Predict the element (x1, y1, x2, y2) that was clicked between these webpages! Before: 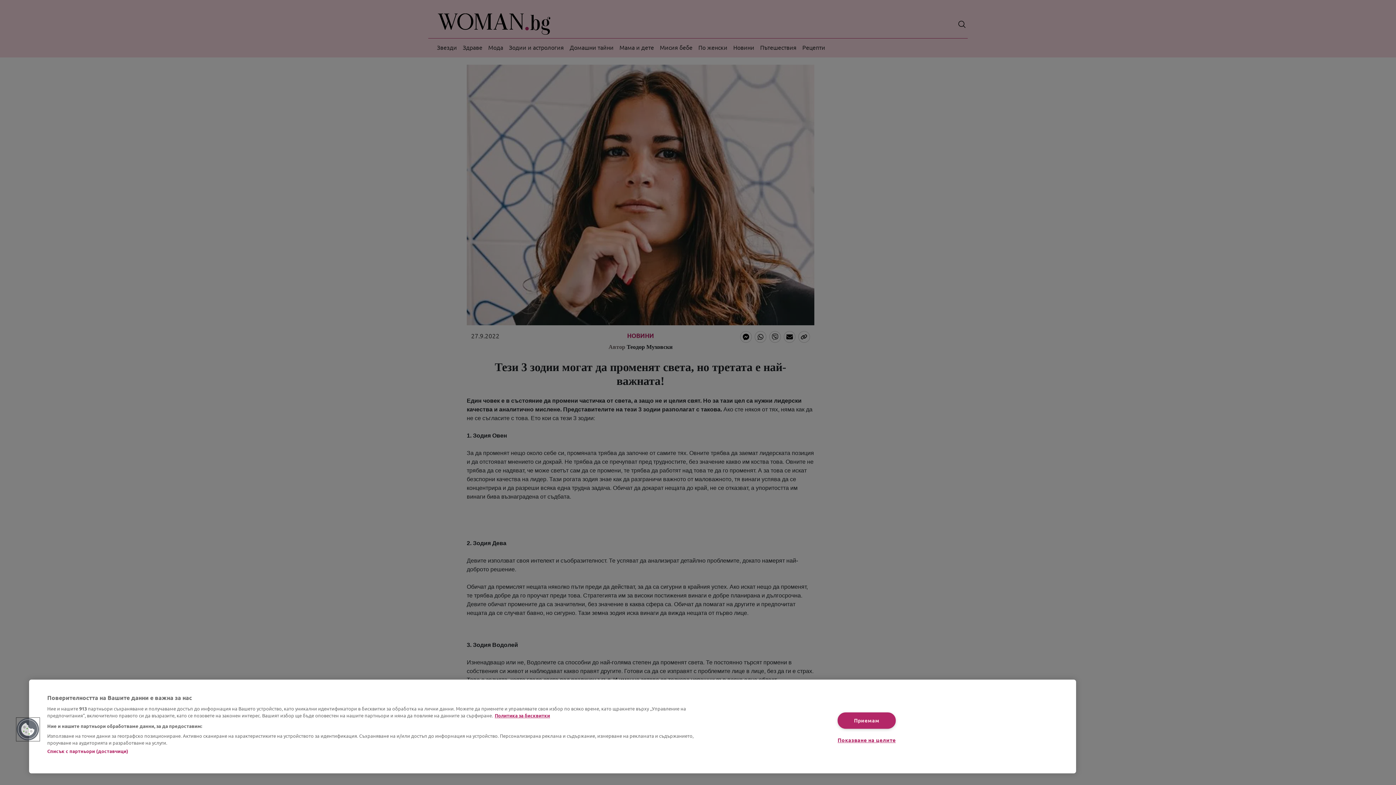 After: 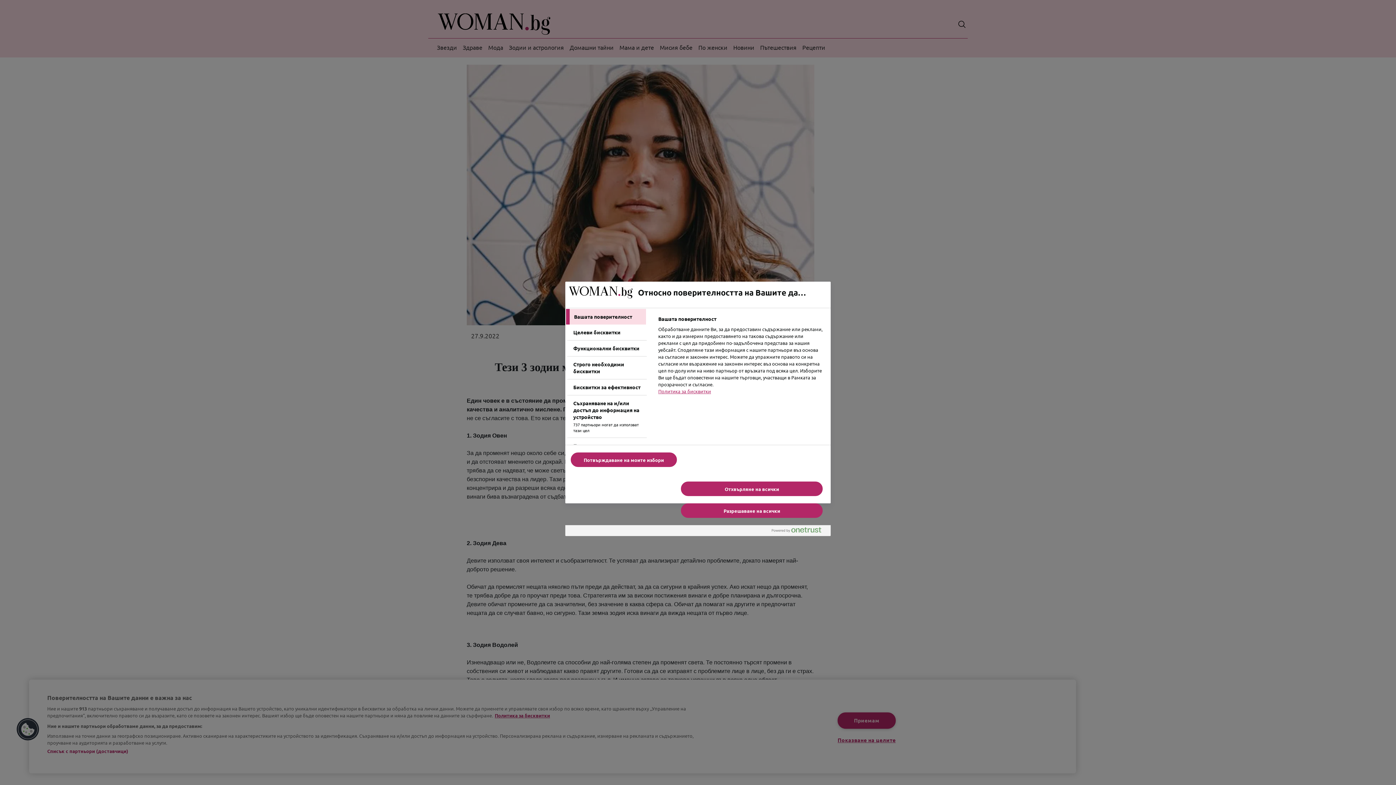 Action: bbox: (16, 718, 39, 741) label: Cookies